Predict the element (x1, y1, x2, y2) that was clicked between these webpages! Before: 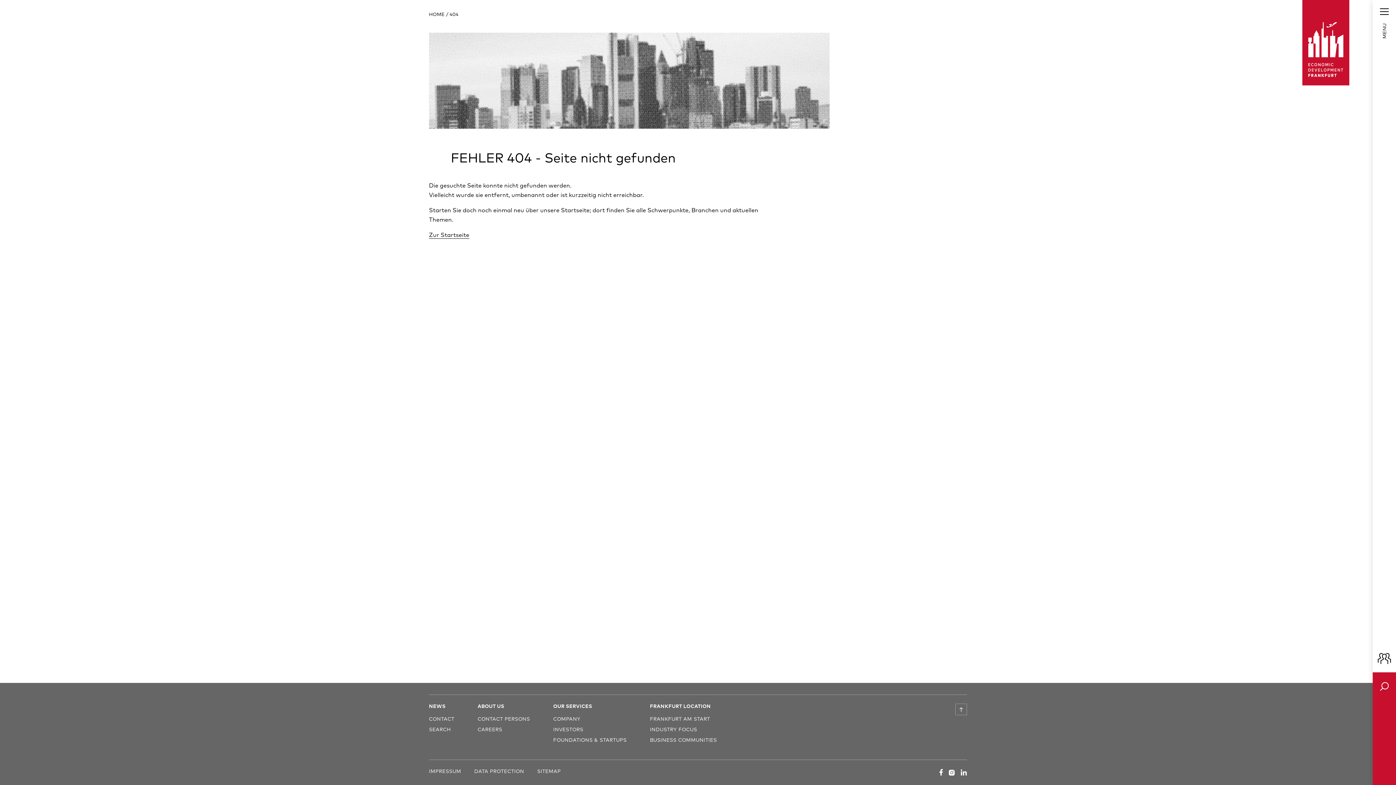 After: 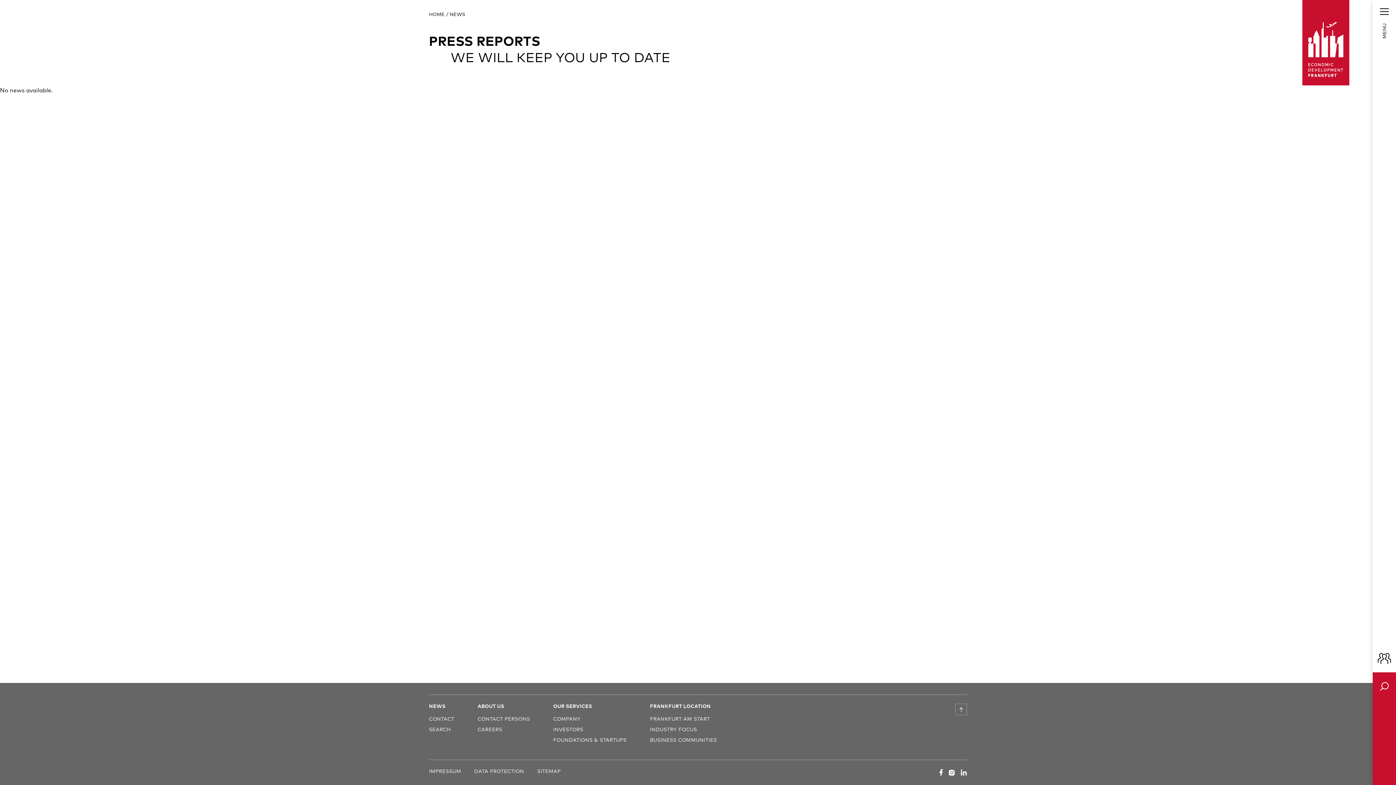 Action: bbox: (429, 702, 445, 709) label: NEWS